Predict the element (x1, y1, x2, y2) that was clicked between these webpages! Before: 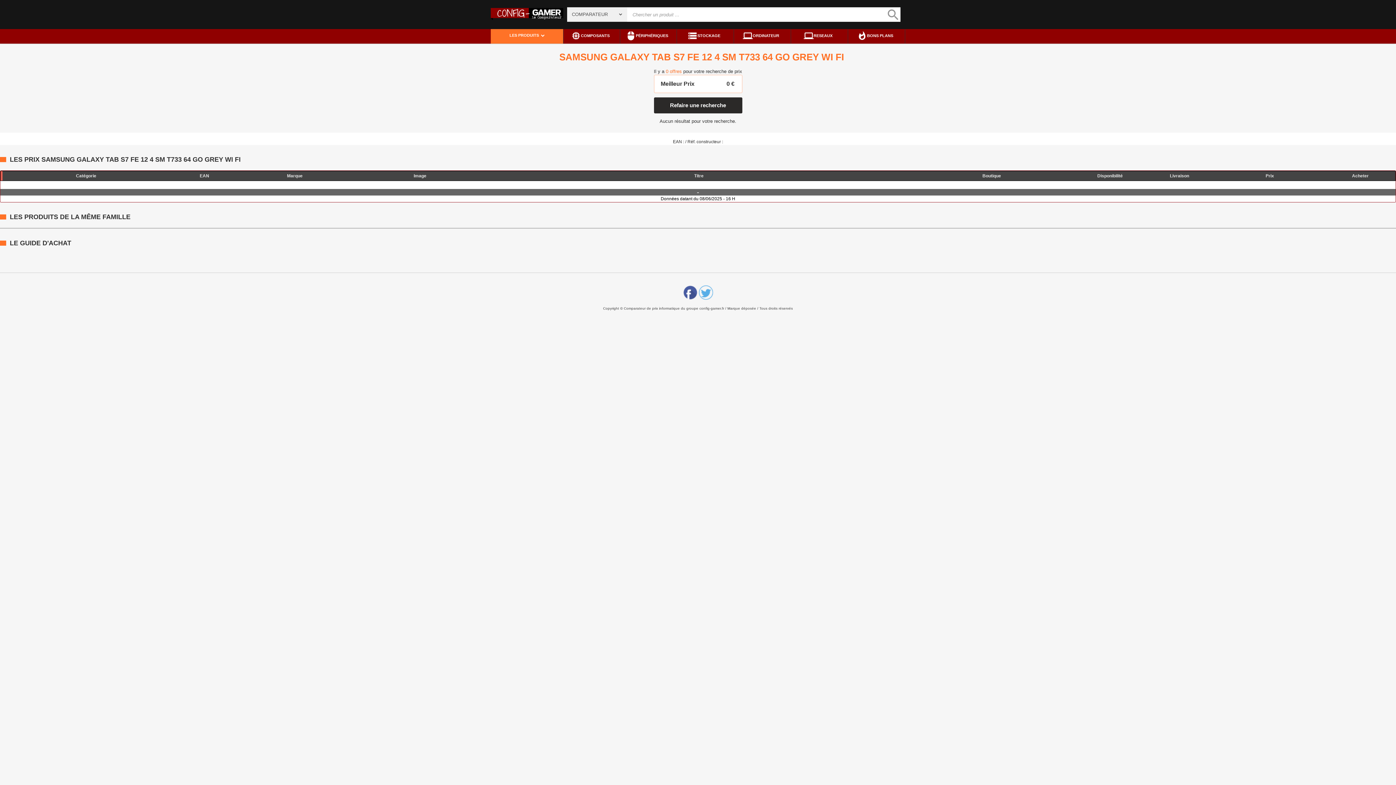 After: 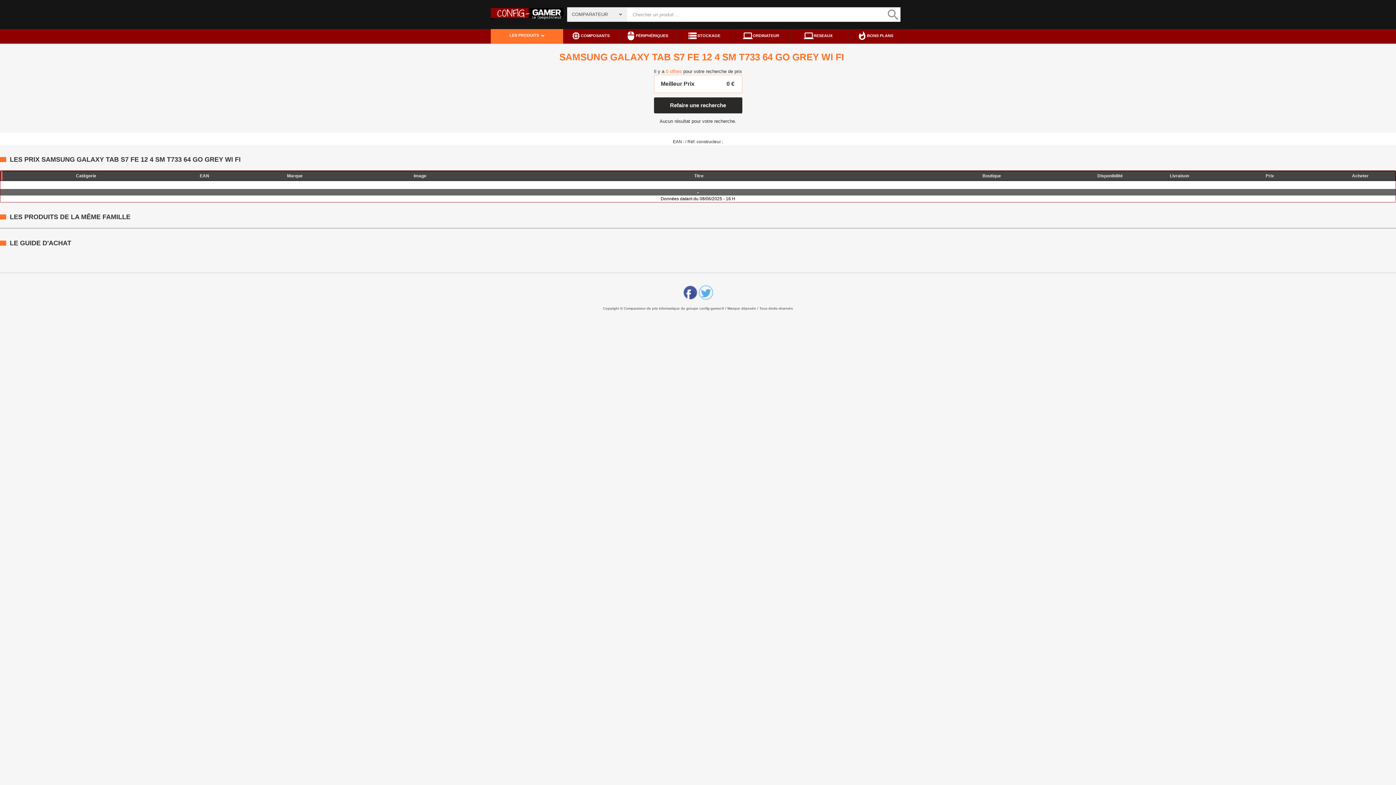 Action: bbox: (683, 286, 697, 290)